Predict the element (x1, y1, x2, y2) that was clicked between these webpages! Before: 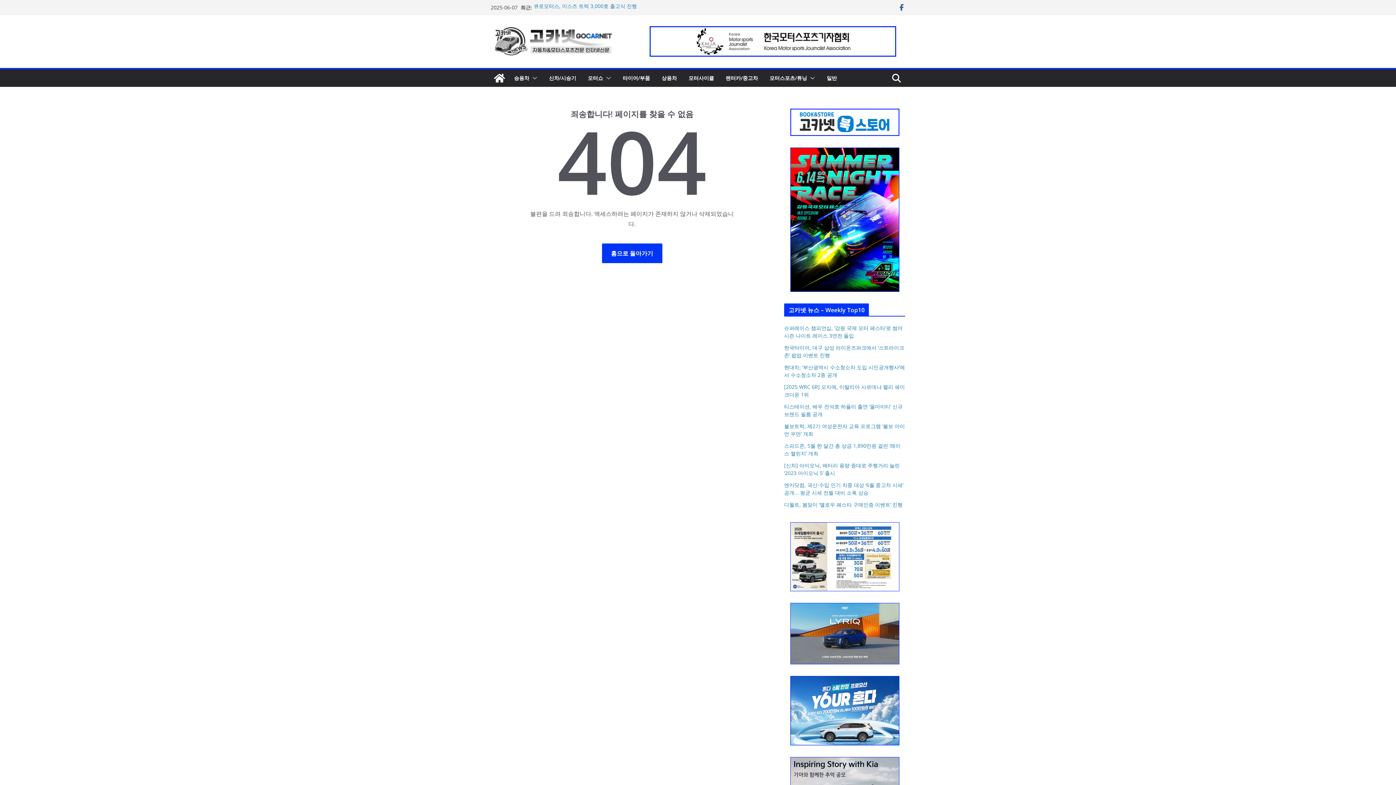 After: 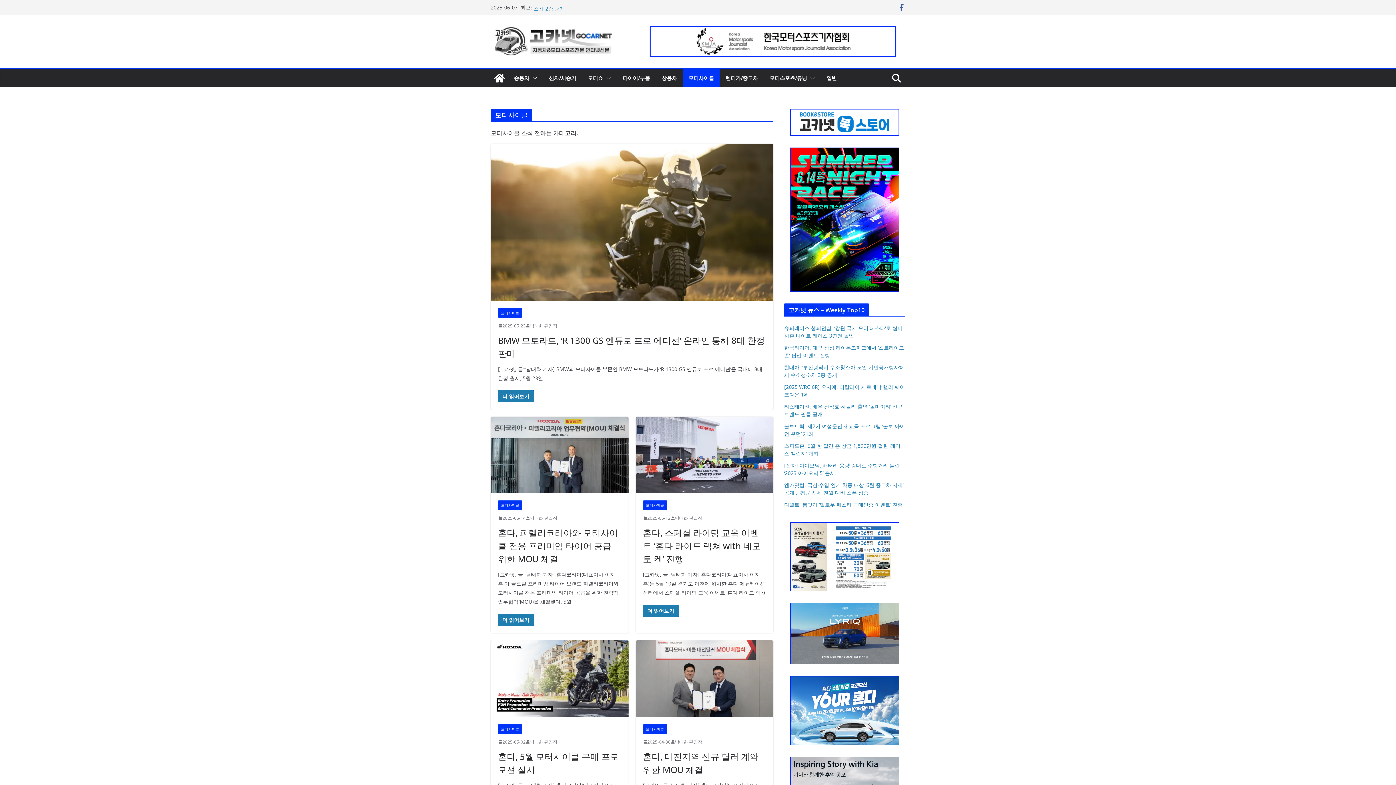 Action: label: 모터사이클 bbox: (688, 72, 714, 83)